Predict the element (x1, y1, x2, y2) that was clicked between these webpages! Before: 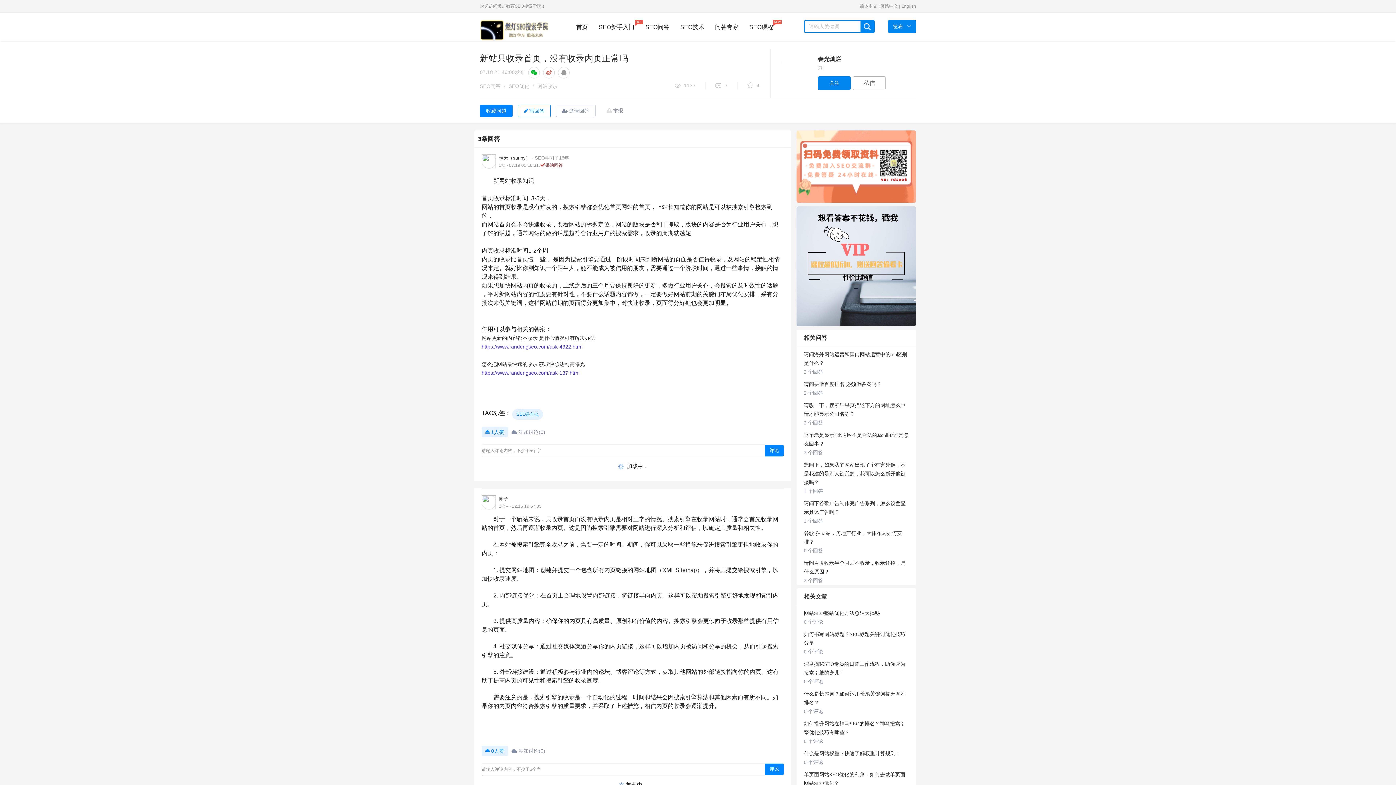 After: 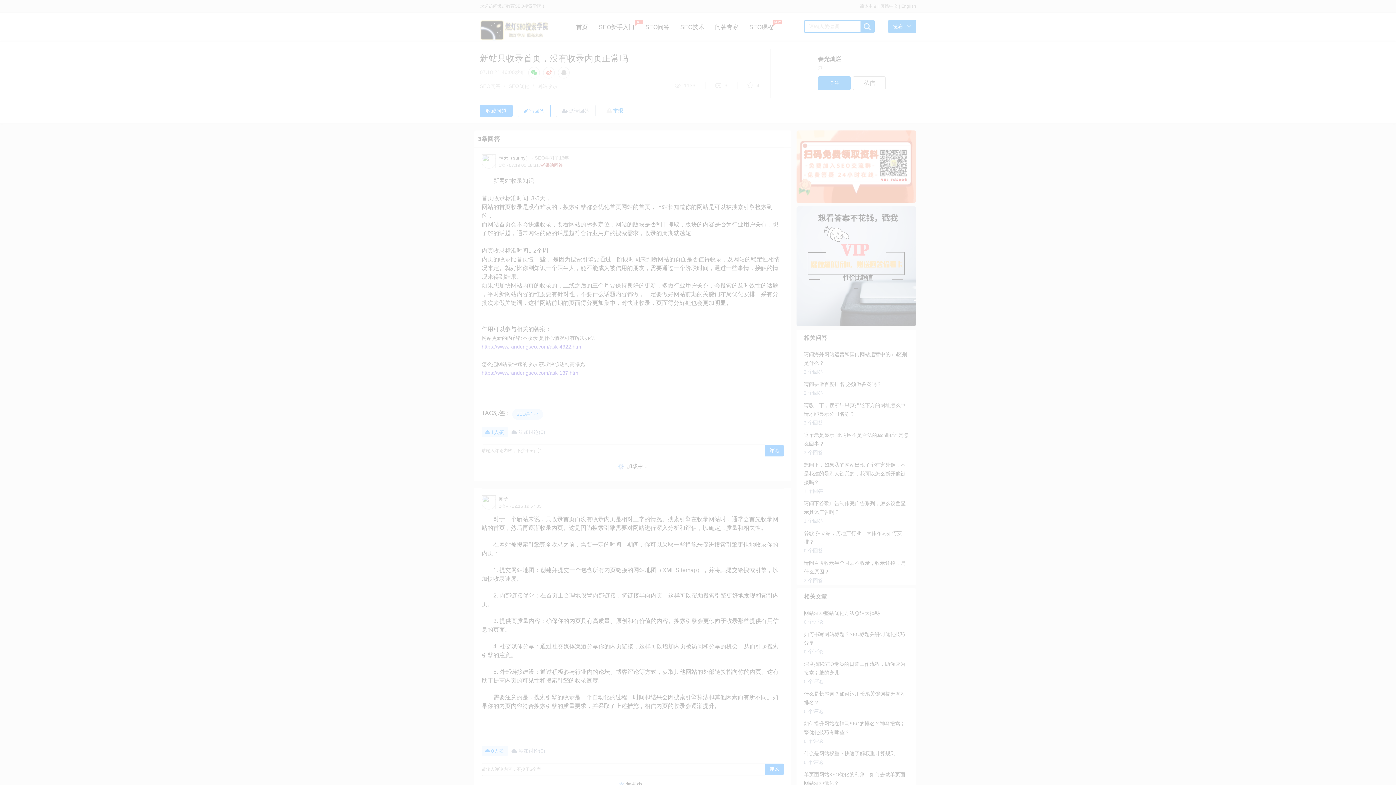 Action: bbox: (613, 107, 623, 113) label: 举报